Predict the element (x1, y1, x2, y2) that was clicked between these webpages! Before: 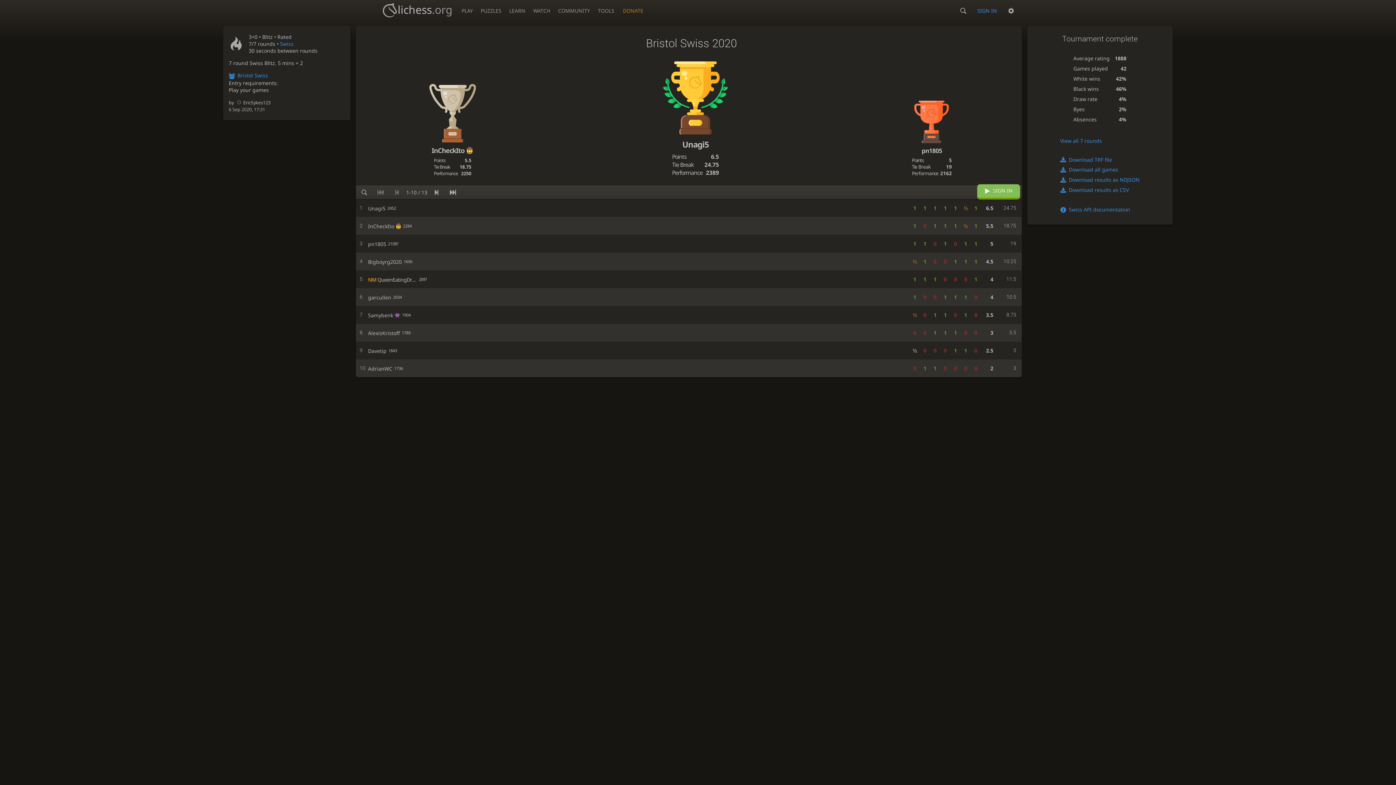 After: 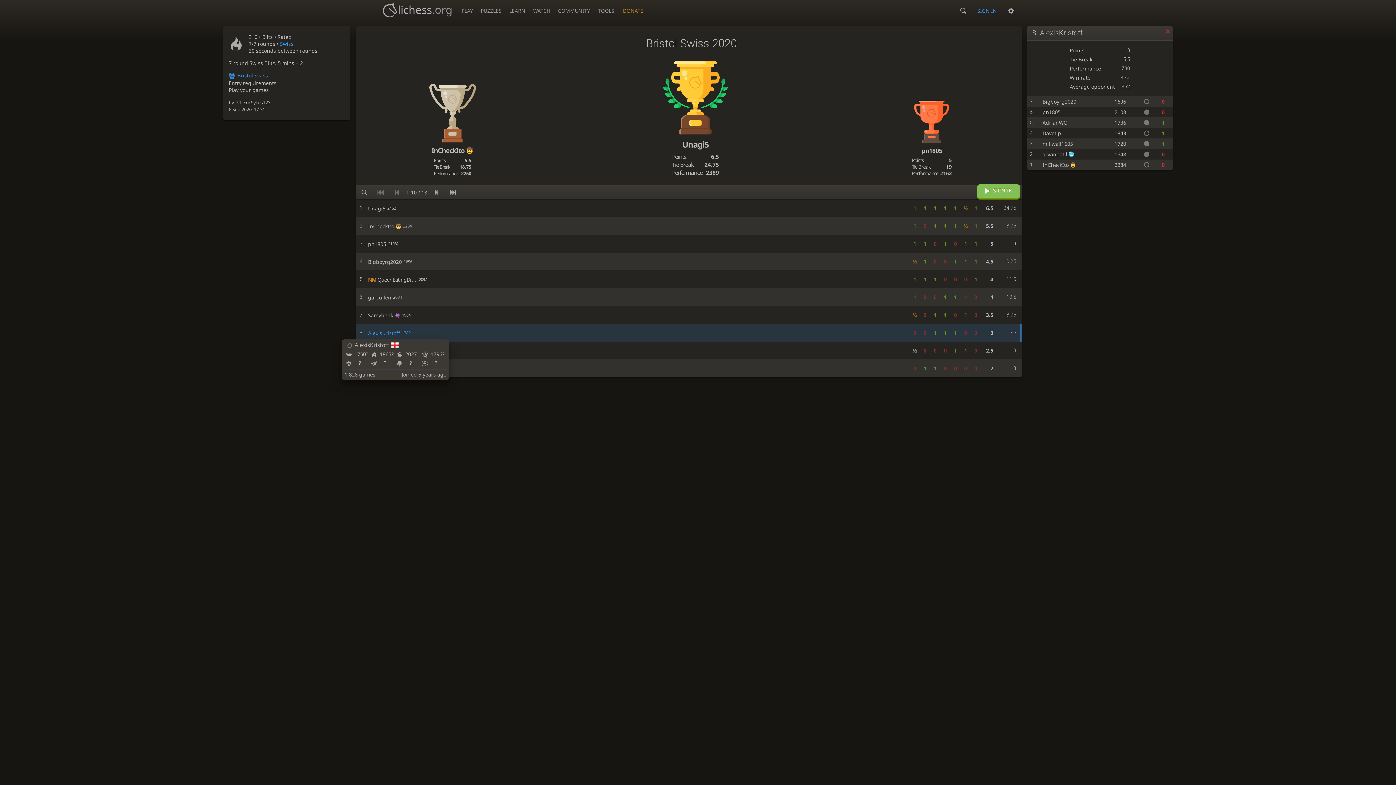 Action: label: AlexisKristoff1789 bbox: (368, 329, 410, 336)